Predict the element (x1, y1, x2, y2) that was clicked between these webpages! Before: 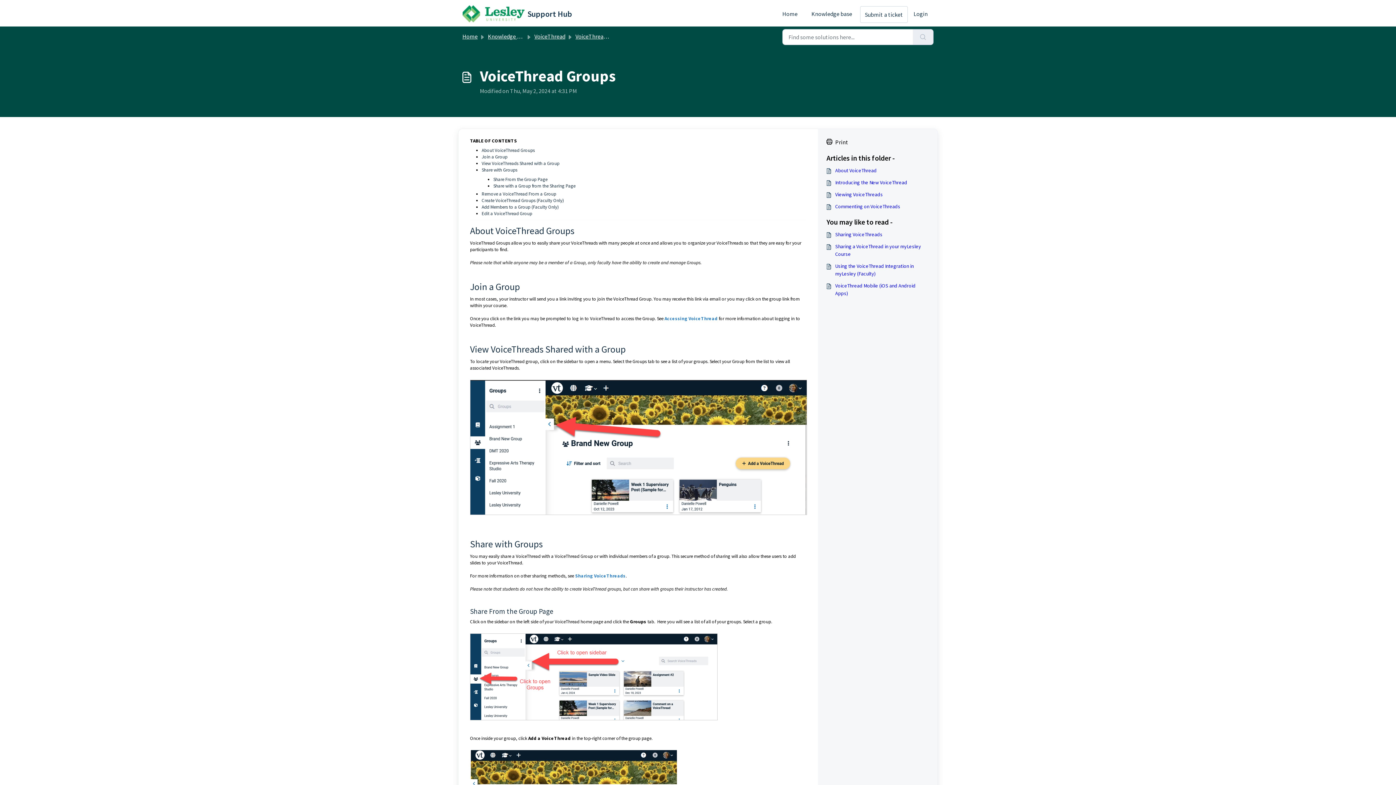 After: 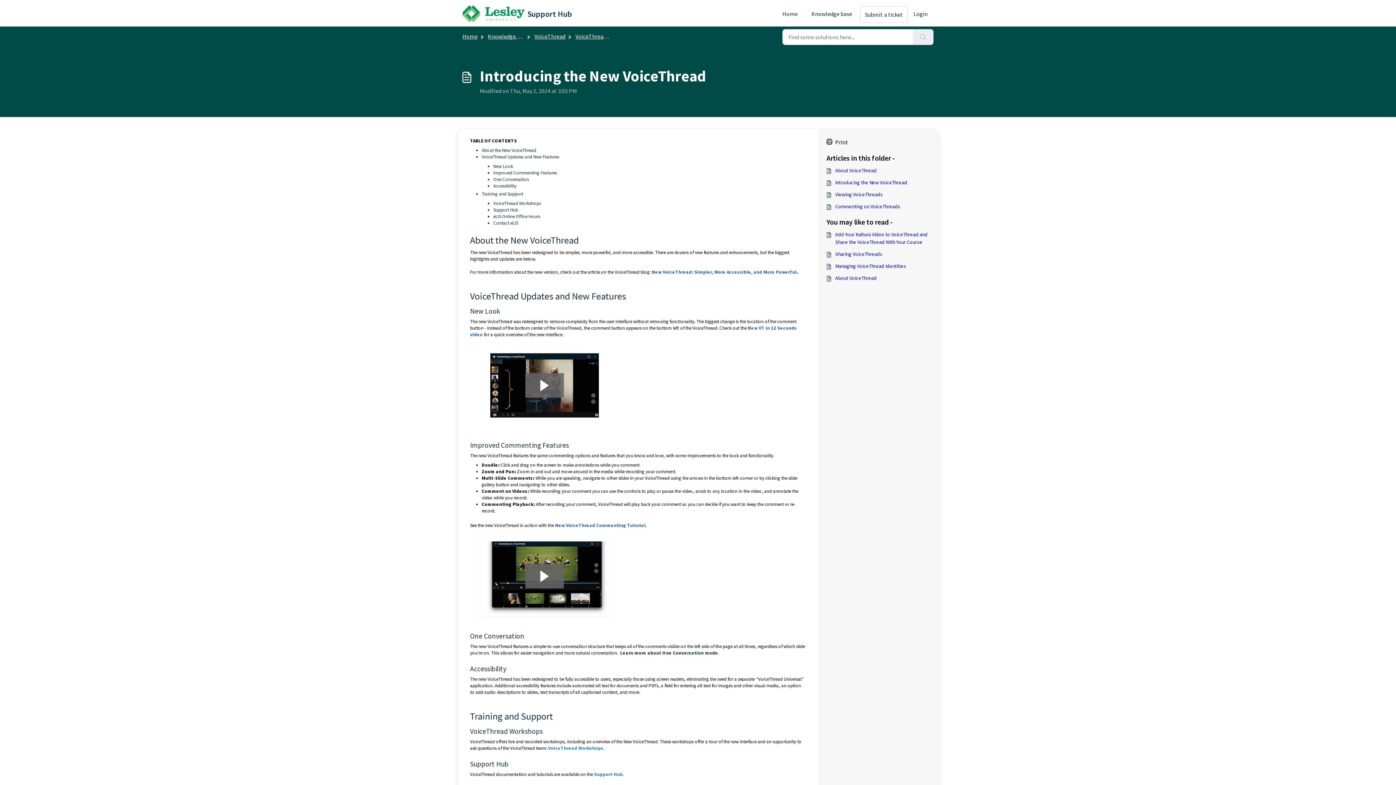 Action: bbox: (826, 178, 929, 186) label: Introducing the New VoiceThread